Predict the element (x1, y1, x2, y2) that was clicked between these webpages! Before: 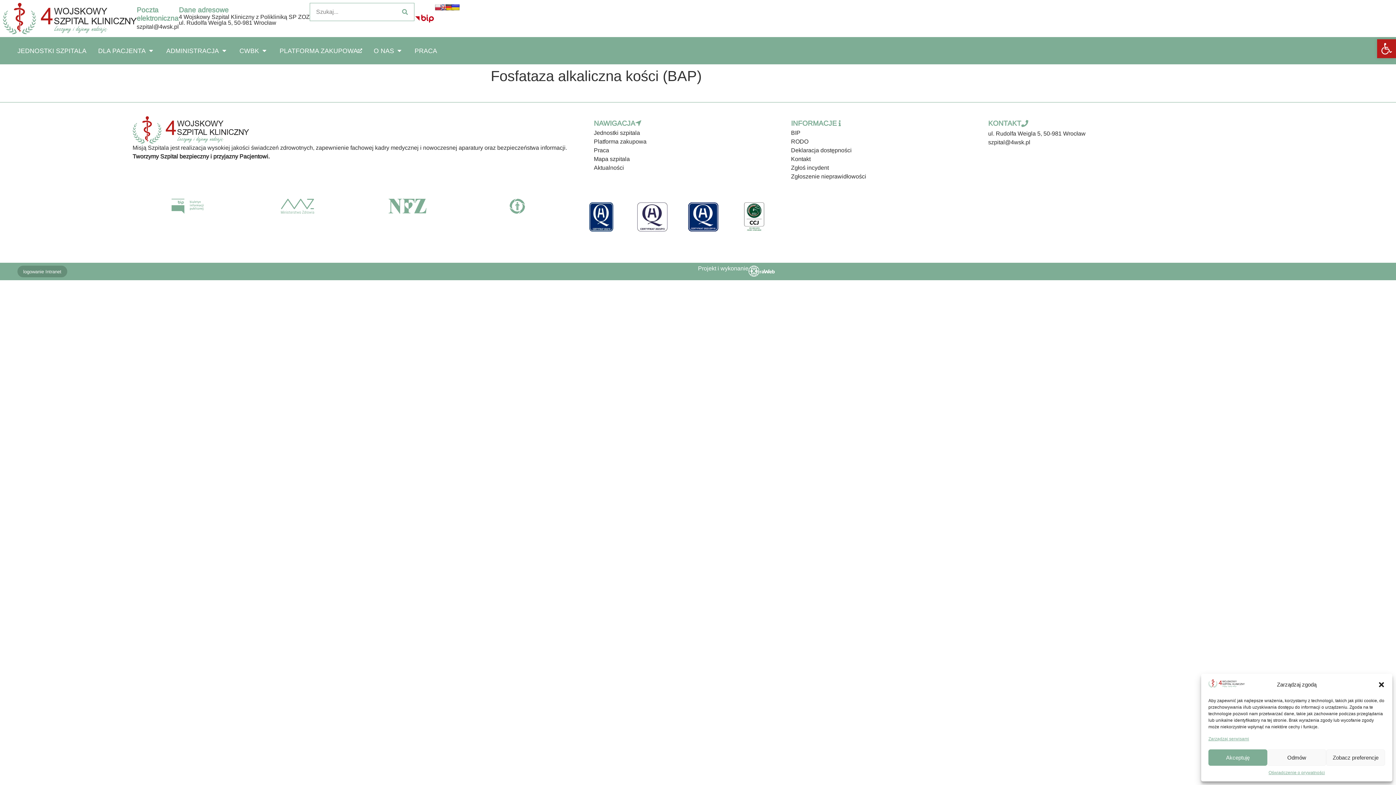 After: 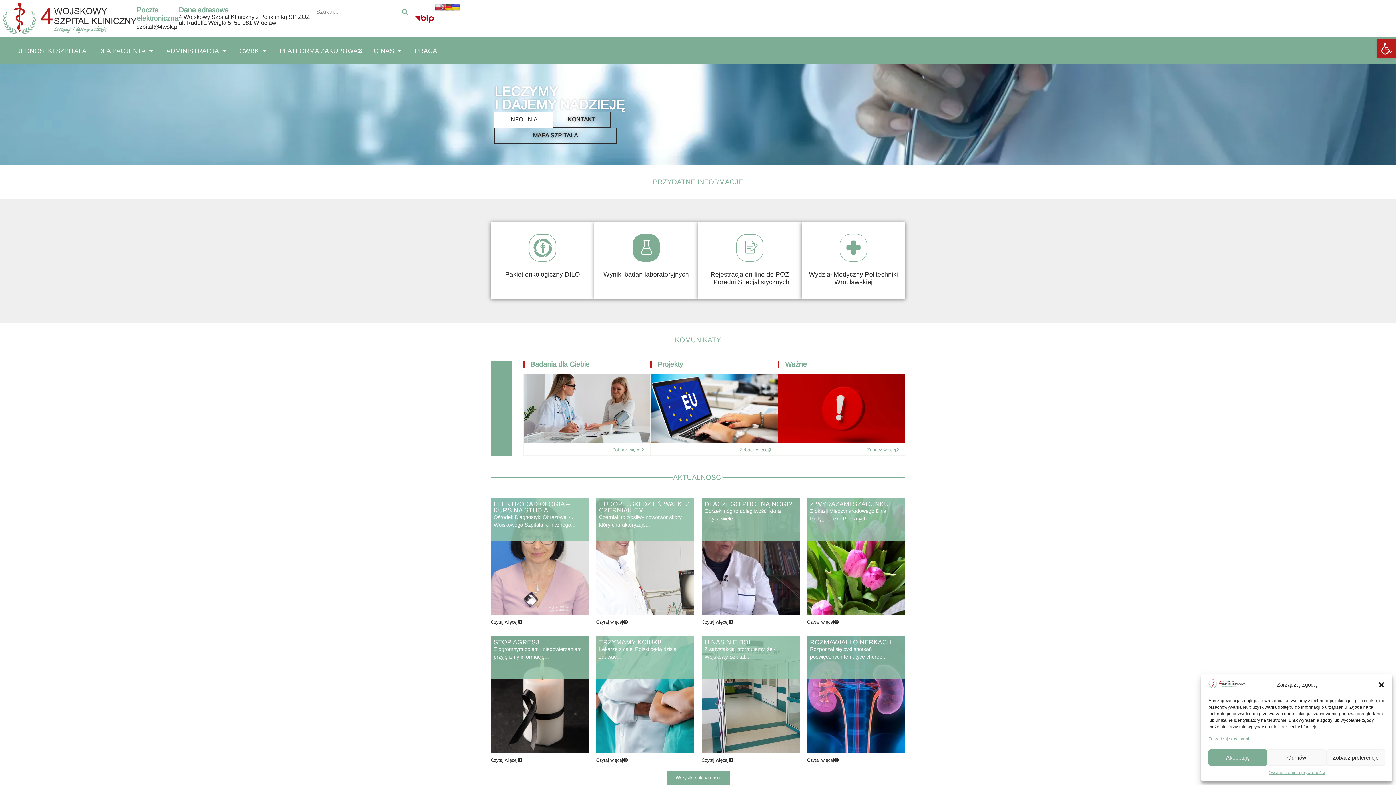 Action: bbox: (2, 2, 136, 34)